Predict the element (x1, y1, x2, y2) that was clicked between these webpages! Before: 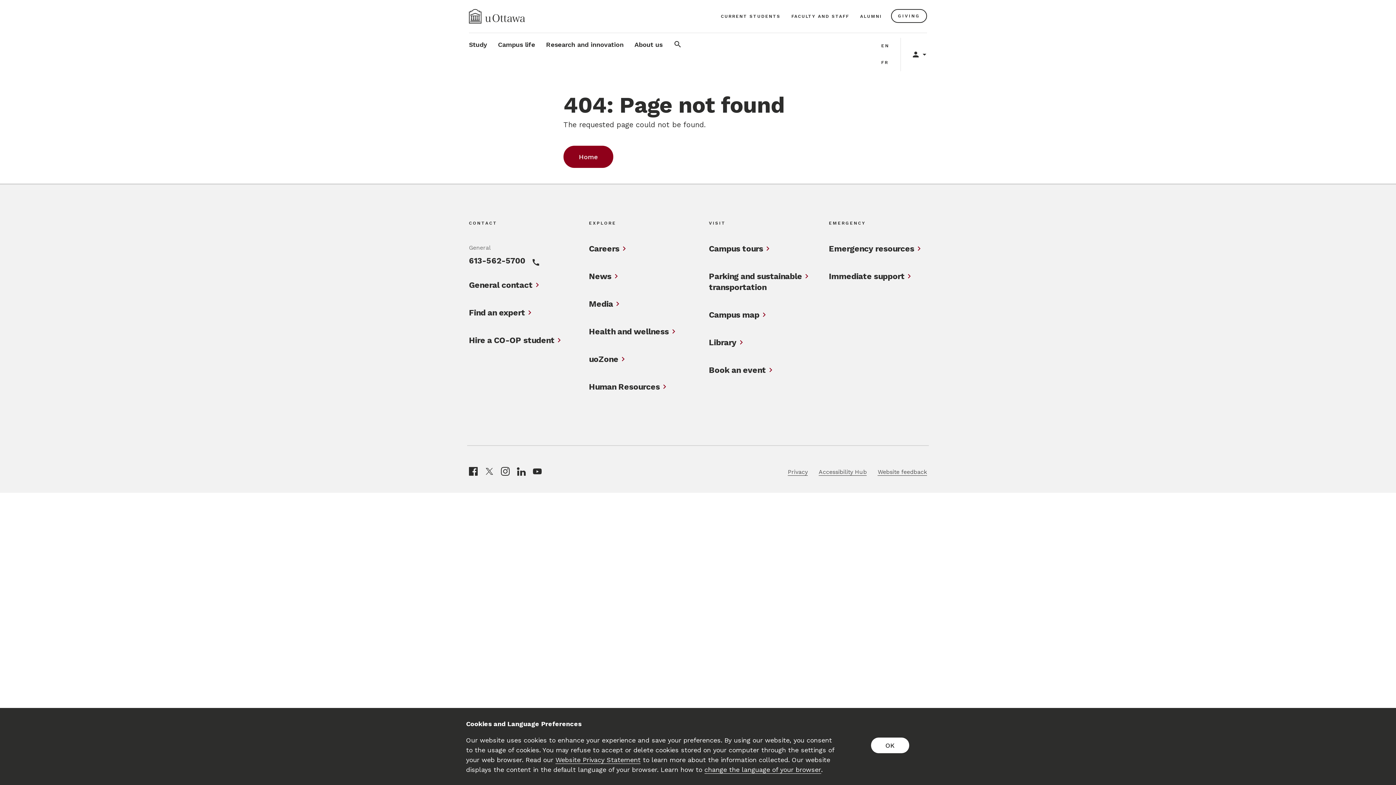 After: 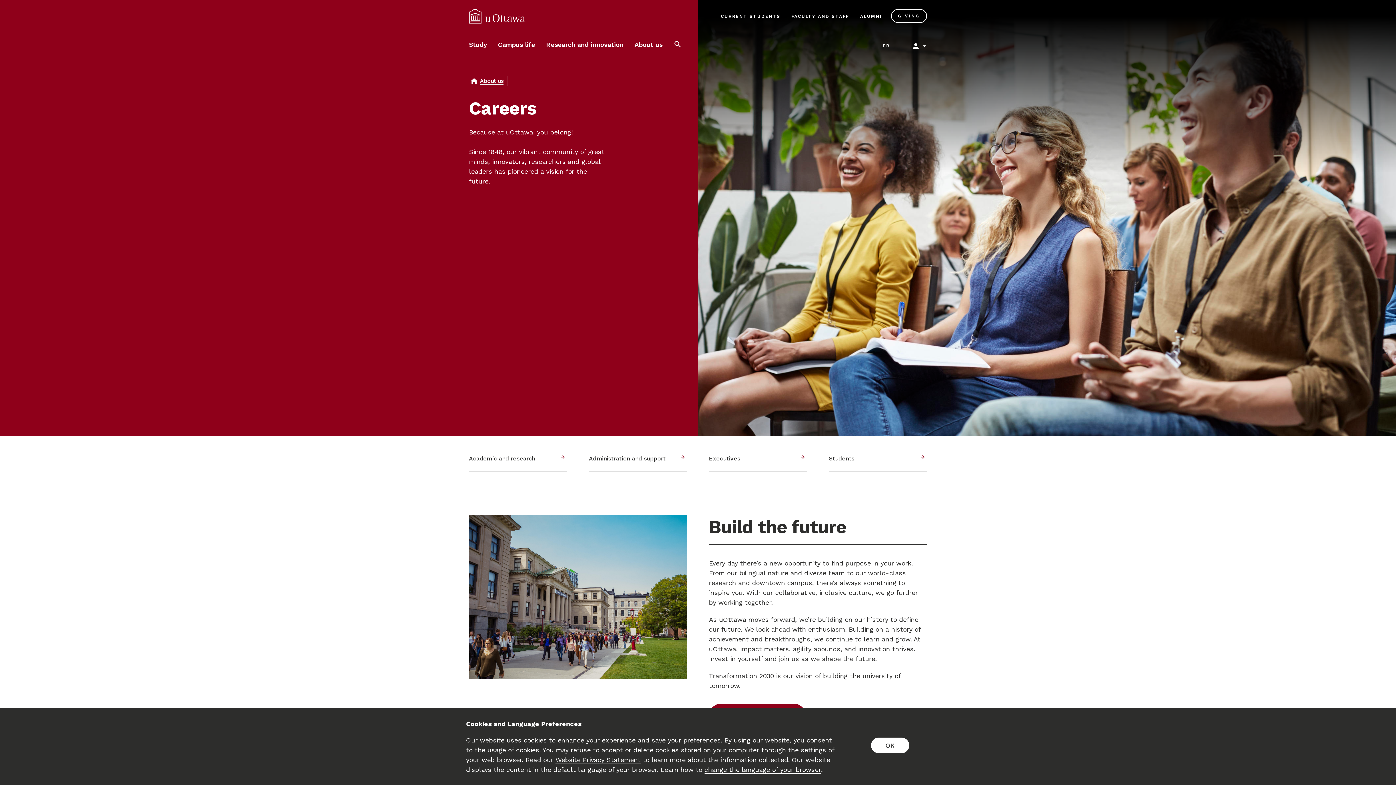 Action: label: Careers bbox: (589, 243, 619, 254)